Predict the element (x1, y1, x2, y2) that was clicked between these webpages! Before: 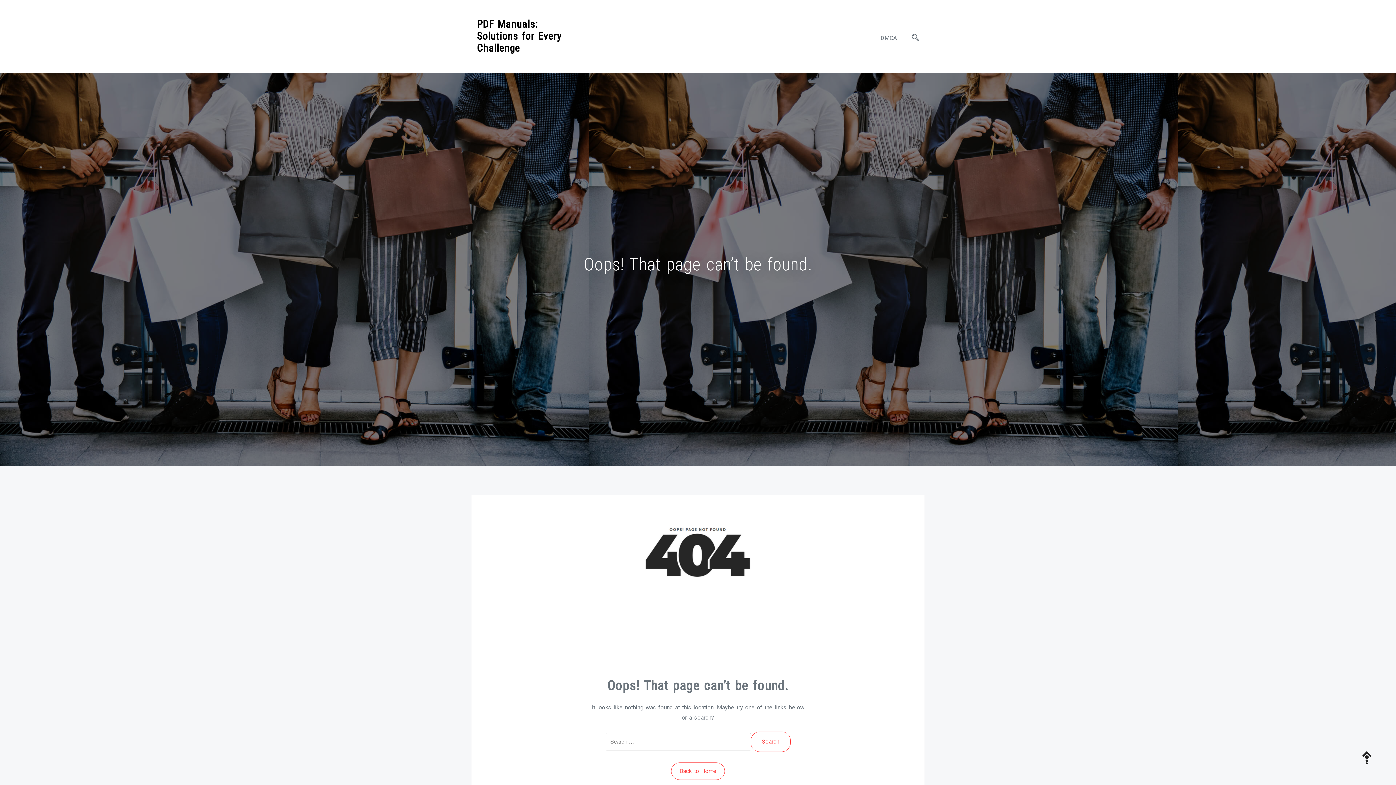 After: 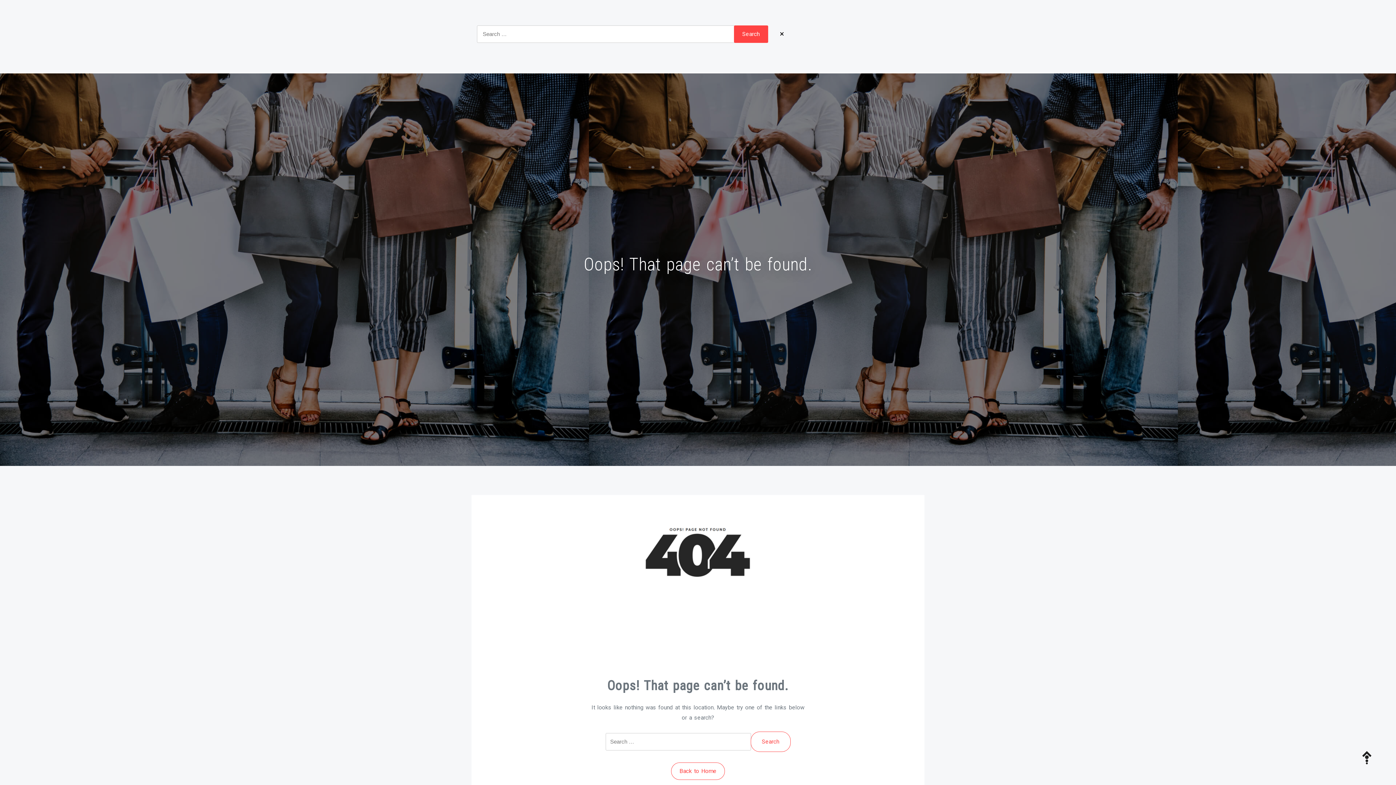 Action: bbox: (912, 34, 919, 41)